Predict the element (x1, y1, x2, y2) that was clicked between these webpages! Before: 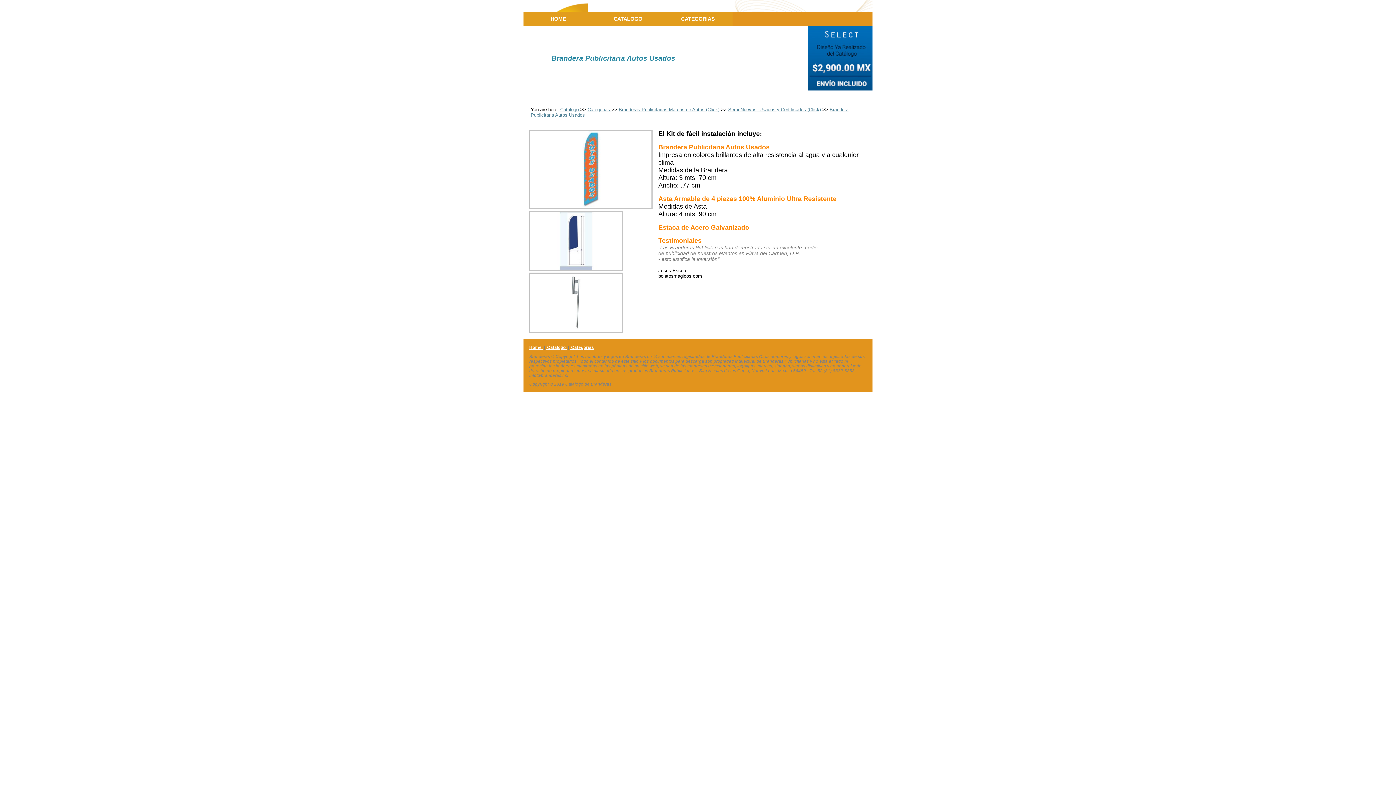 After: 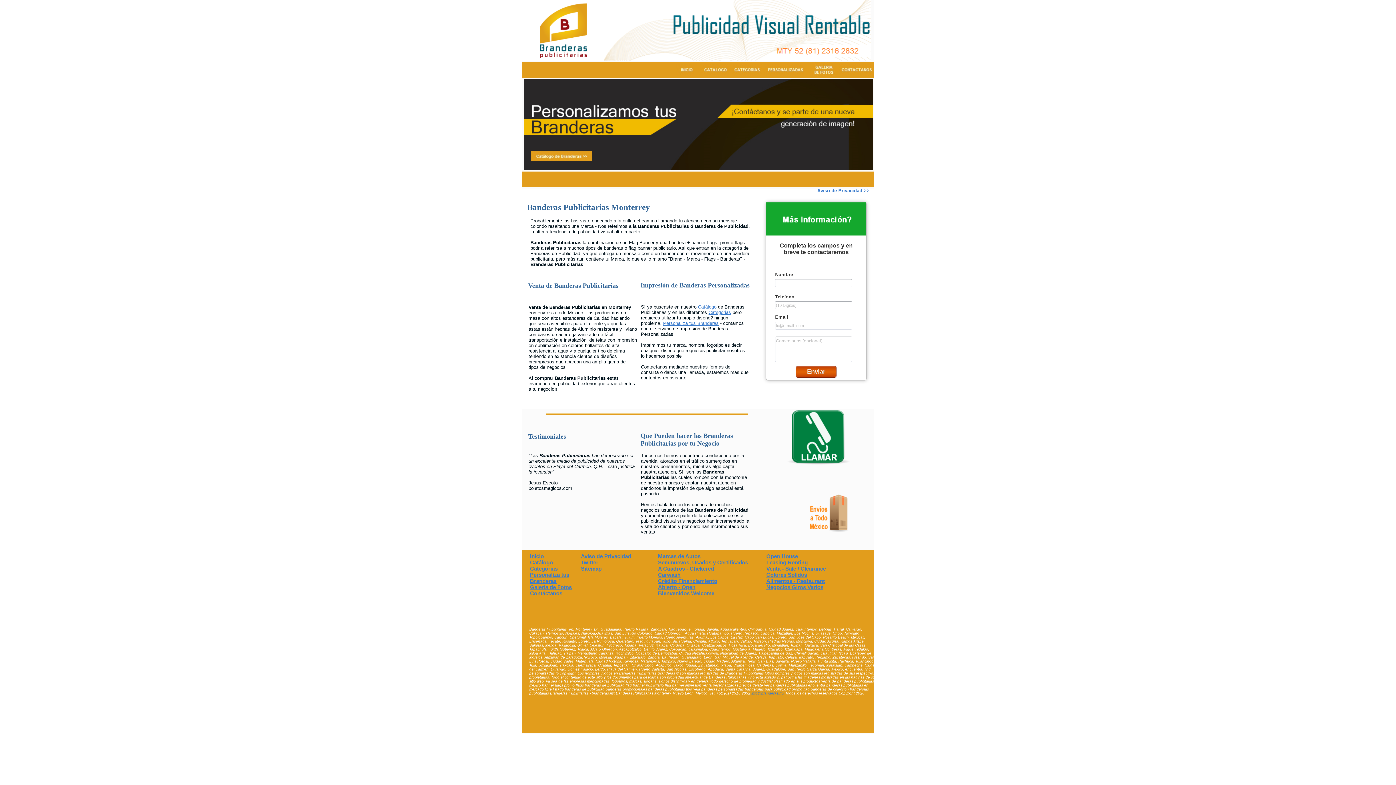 Action: label: HOME bbox: (523, 11, 593, 26)